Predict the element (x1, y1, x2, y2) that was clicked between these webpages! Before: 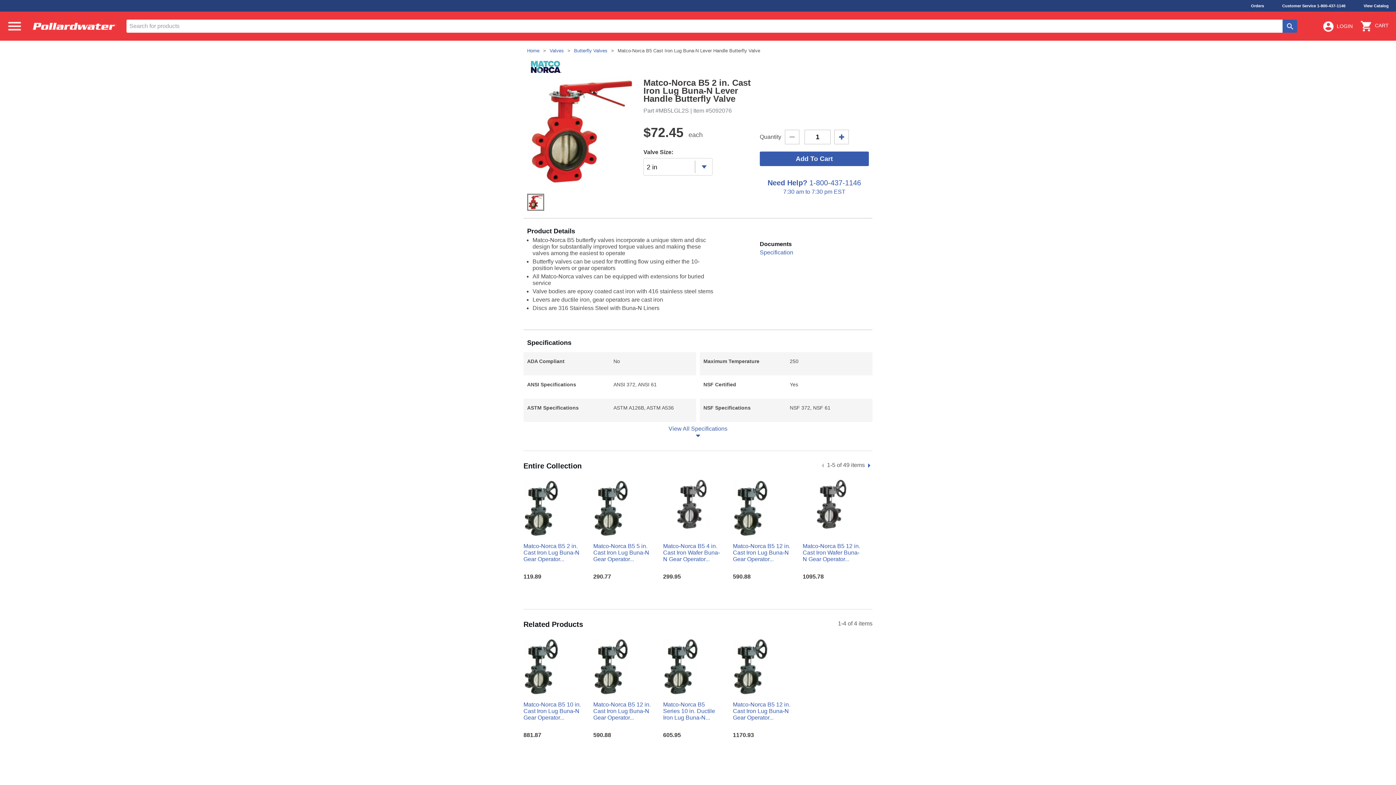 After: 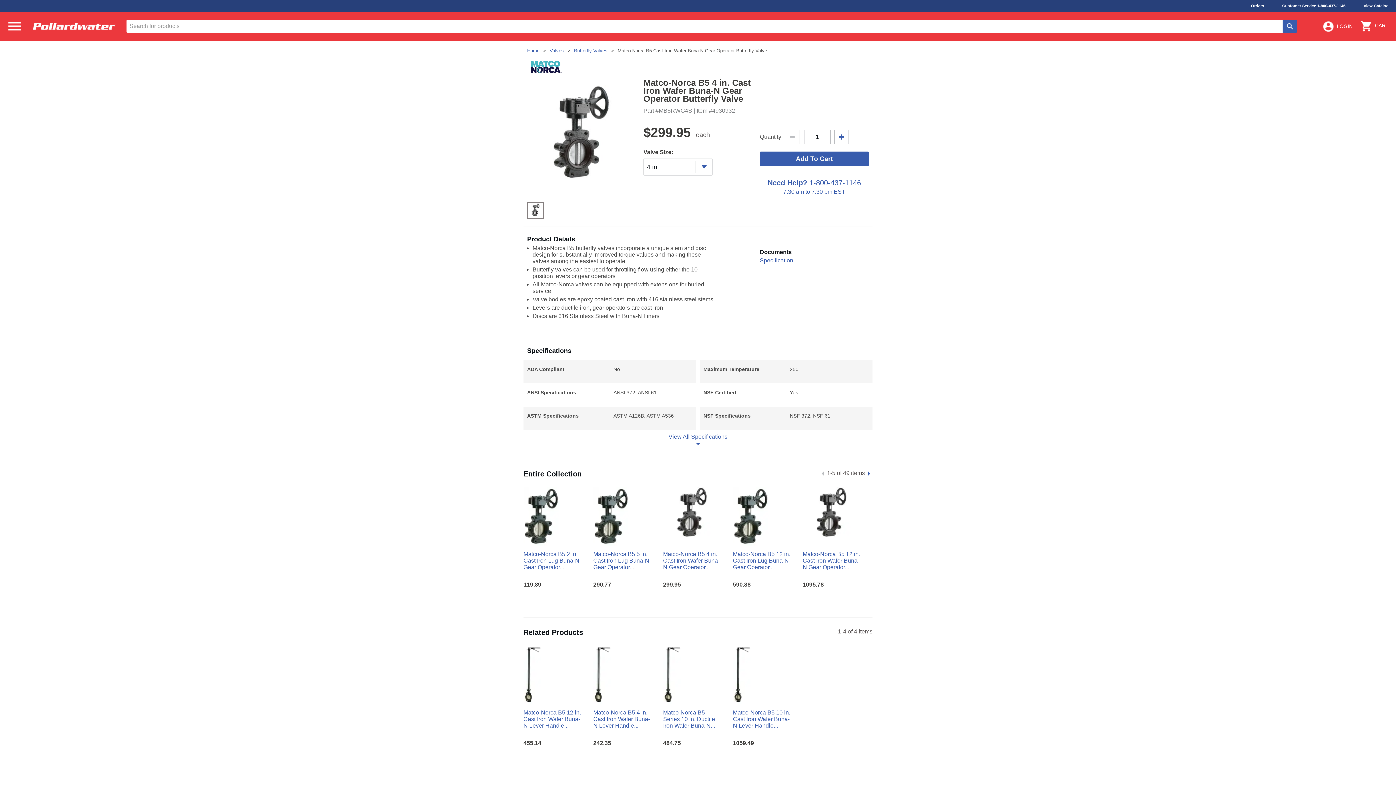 Action: bbox: (663, 543, 722, 563) label: Matco-Norca B5 4 in. Cast Iron Wafer Buna-N Gear Operator...